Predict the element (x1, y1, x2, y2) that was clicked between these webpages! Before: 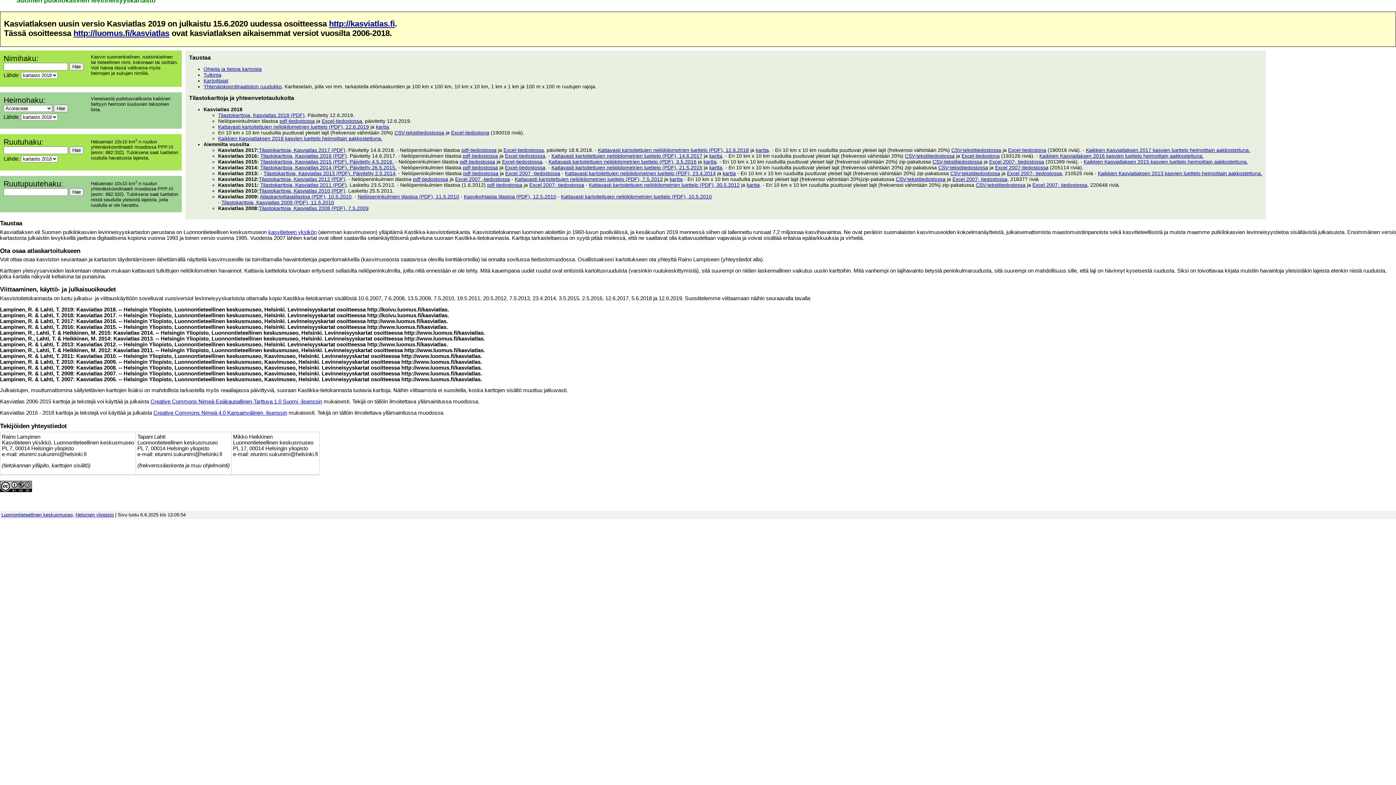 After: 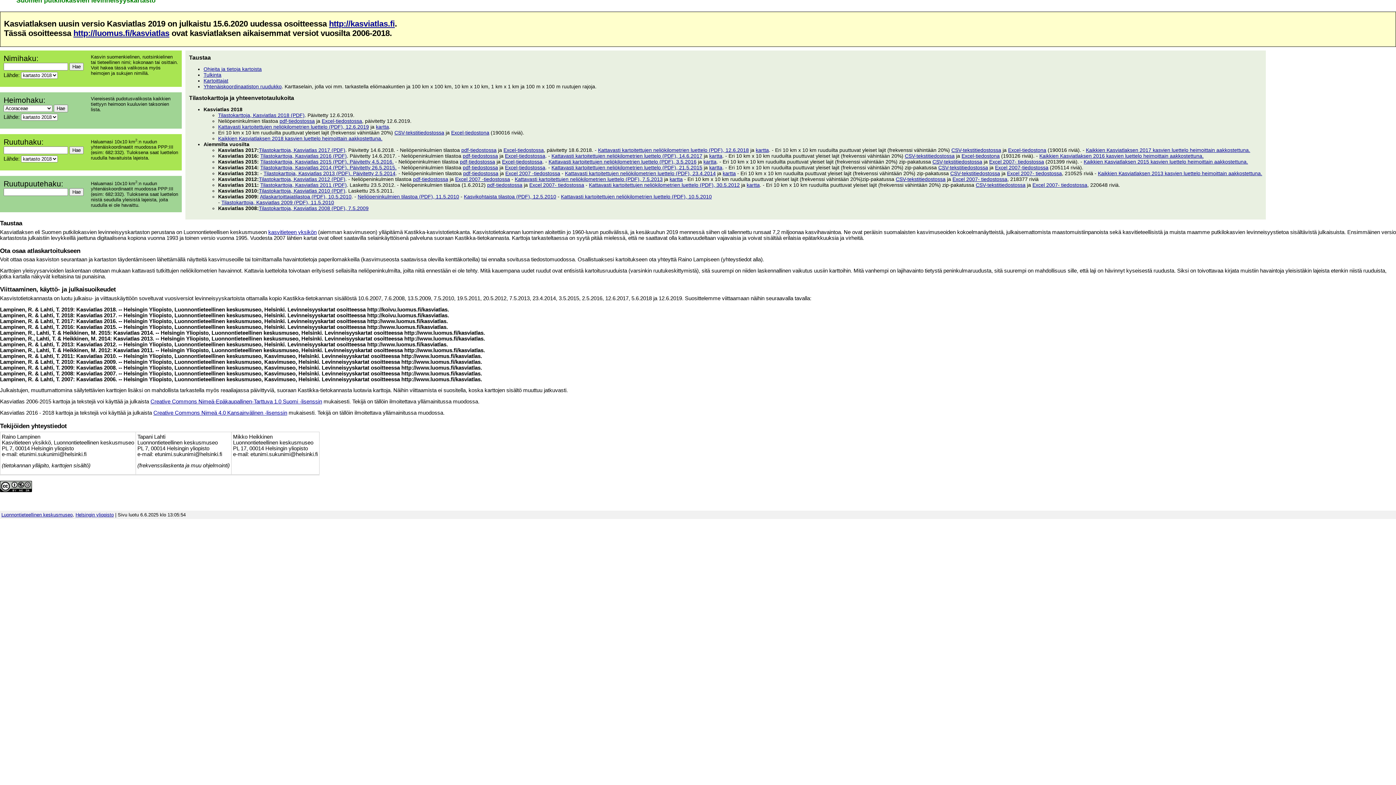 Action: label: pdf-tiedostossa bbox: (462, 164, 498, 170)